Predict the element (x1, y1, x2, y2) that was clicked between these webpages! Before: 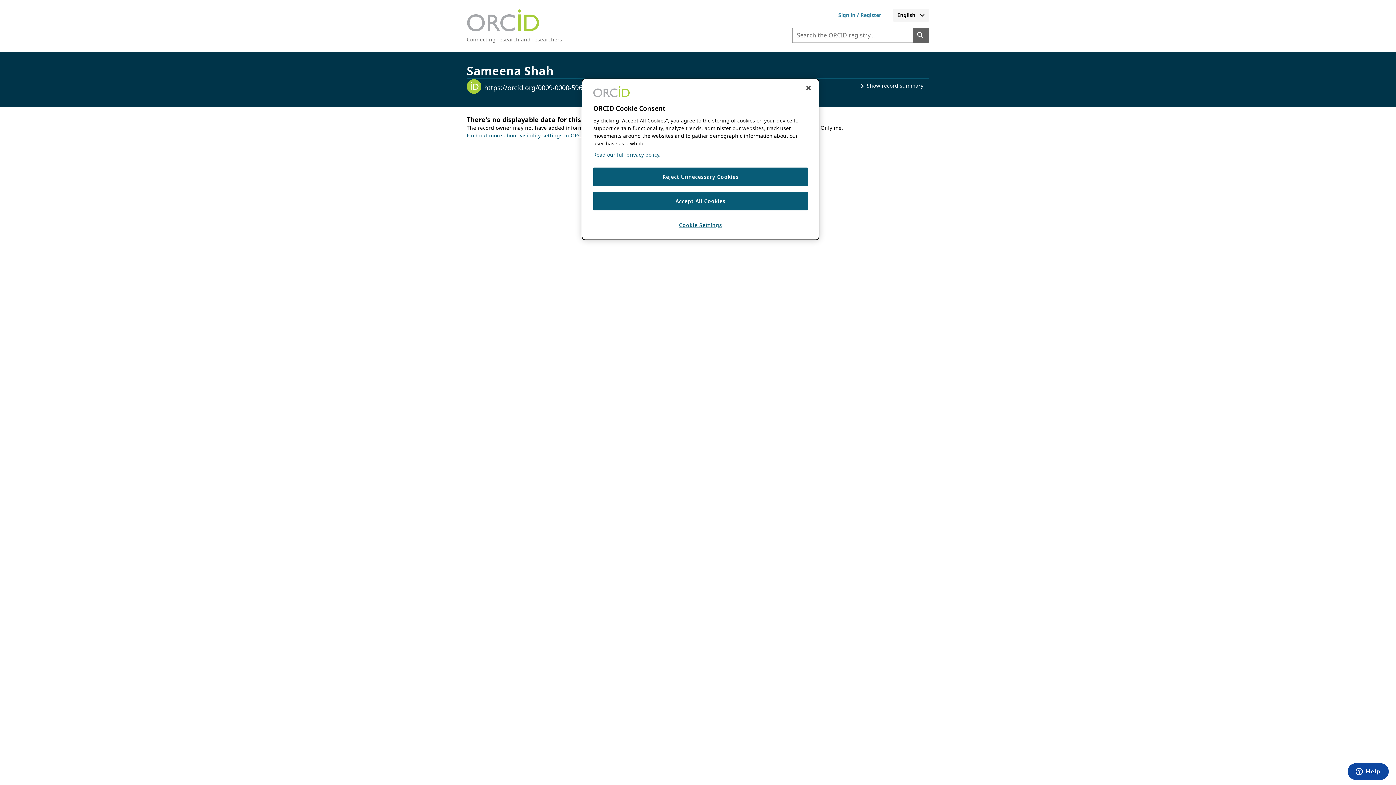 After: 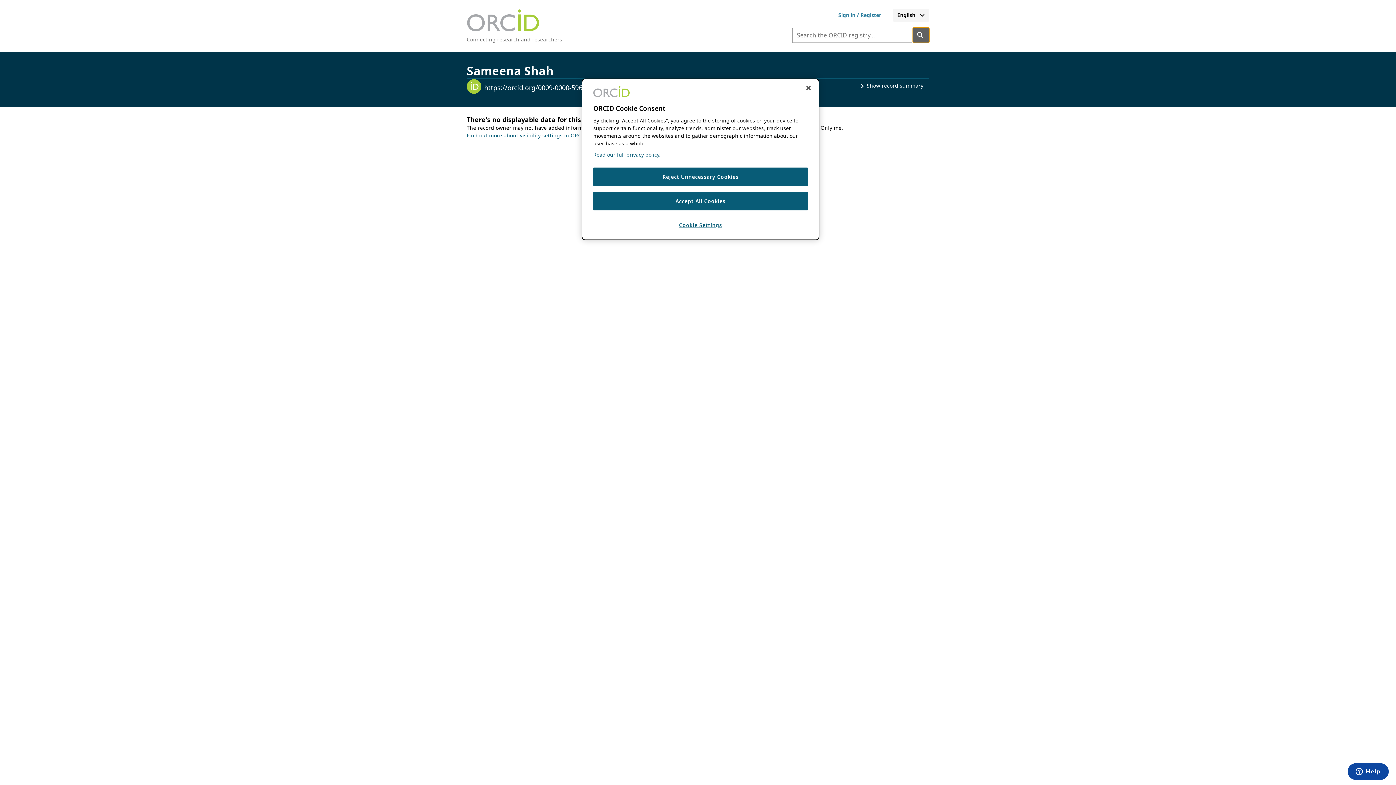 Action: label: Search the ORCID registry bbox: (913, 27, 929, 42)